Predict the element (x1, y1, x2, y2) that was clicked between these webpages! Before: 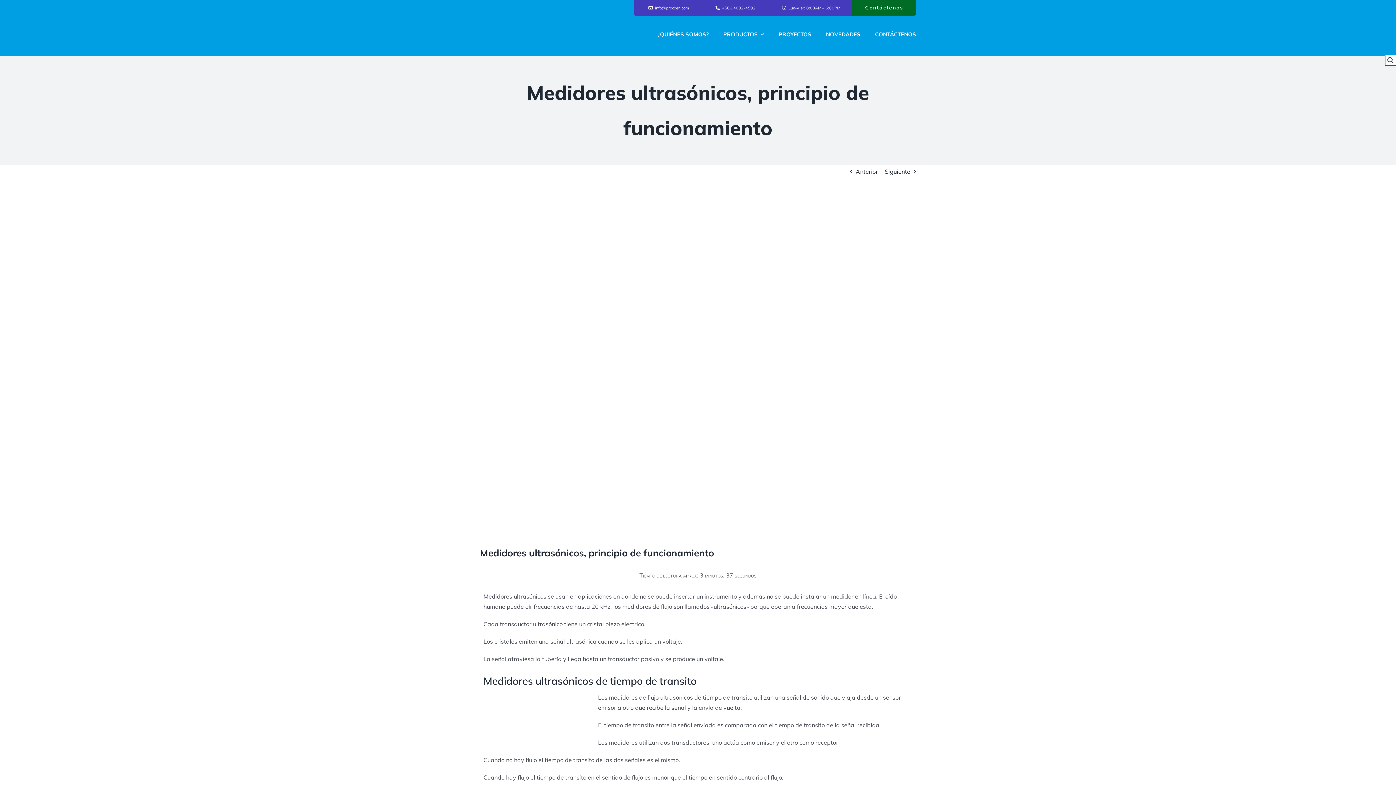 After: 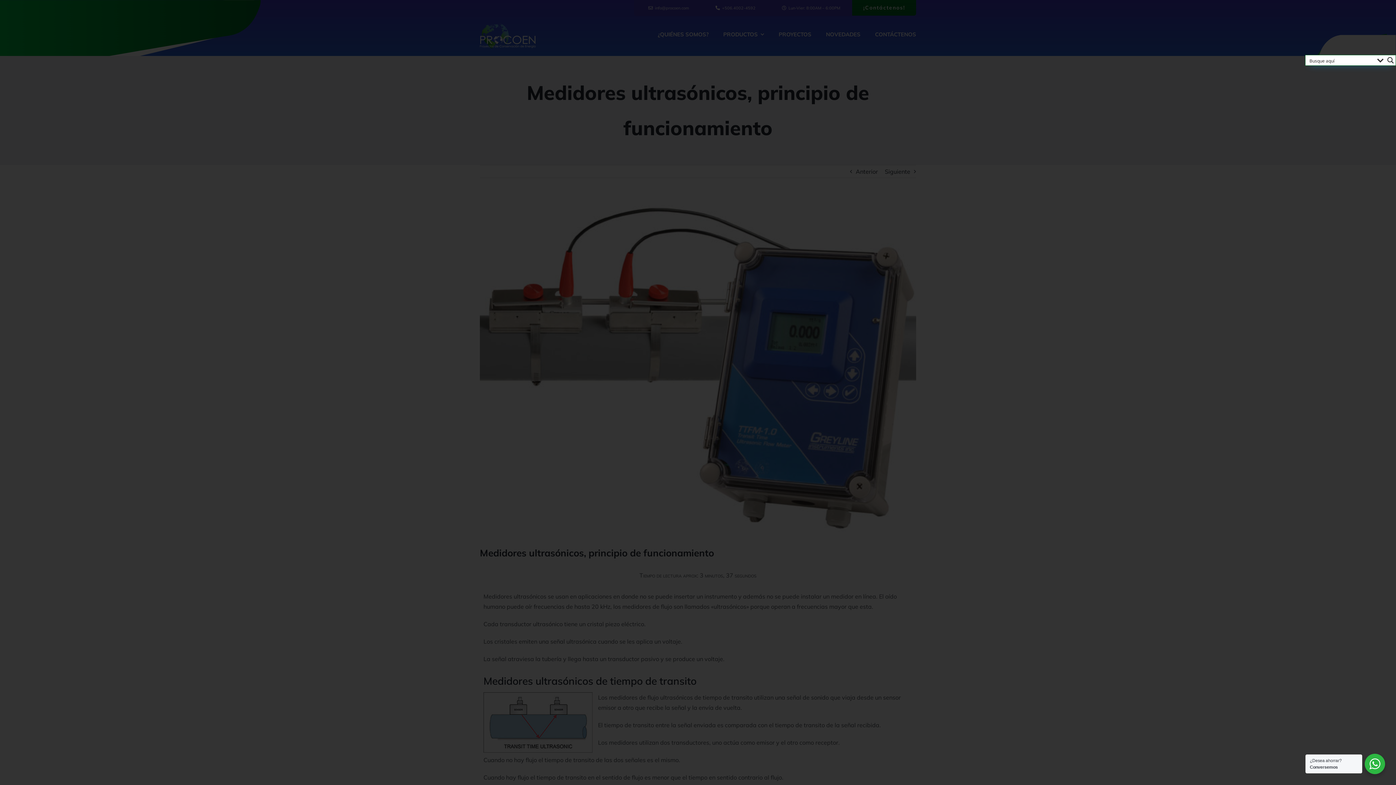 Action: bbox: (1385, 55, 1396, 65) label: Search magnifier button